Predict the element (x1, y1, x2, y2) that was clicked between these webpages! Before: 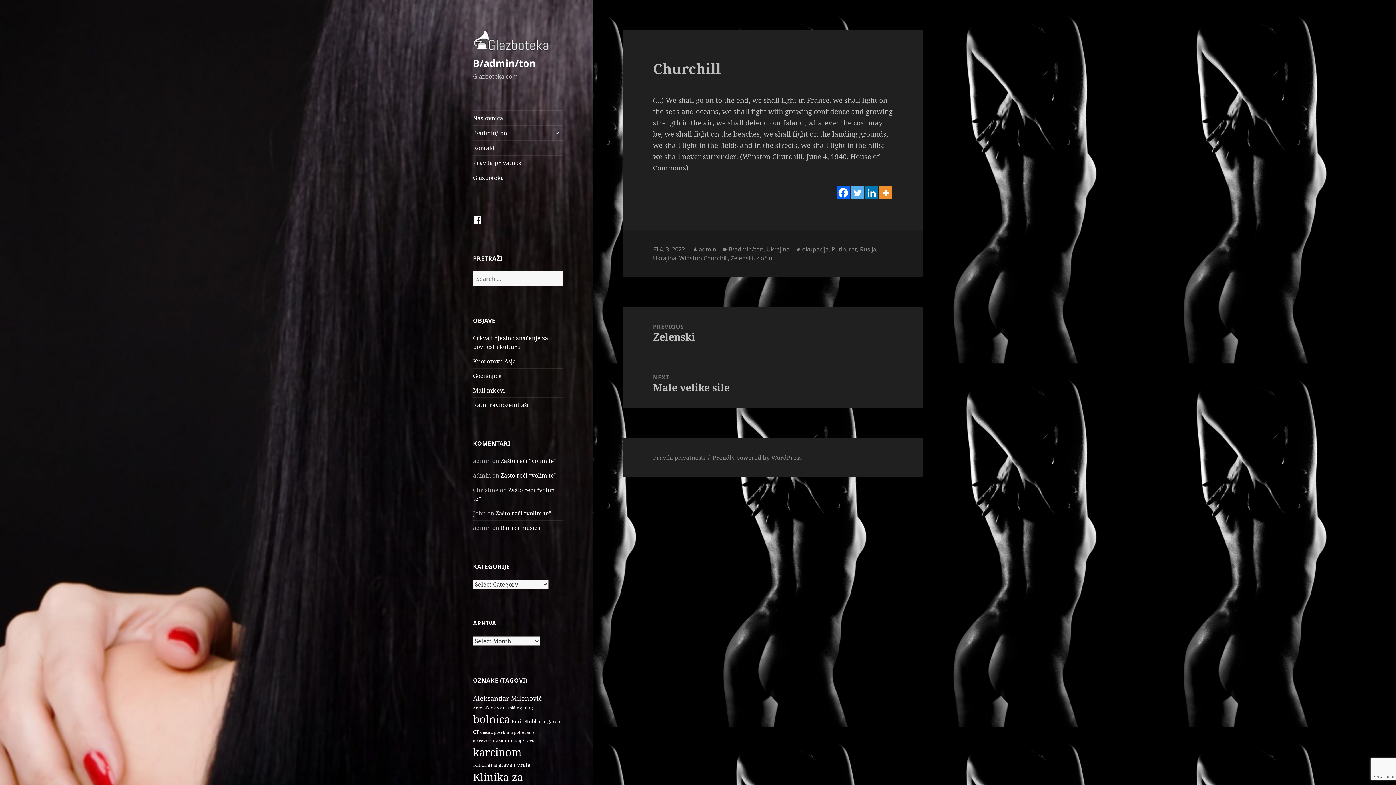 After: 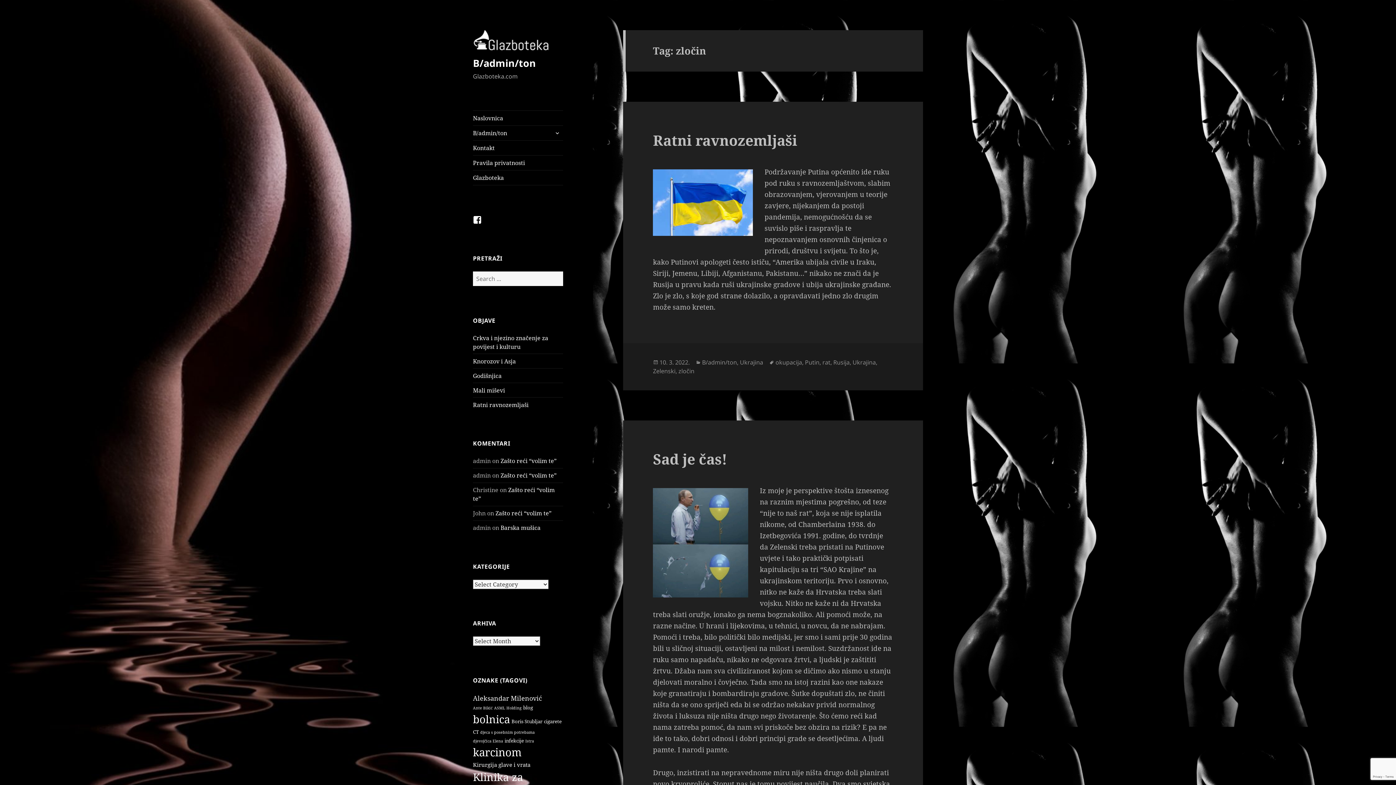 Action: bbox: (756, 254, 772, 262) label: zločin